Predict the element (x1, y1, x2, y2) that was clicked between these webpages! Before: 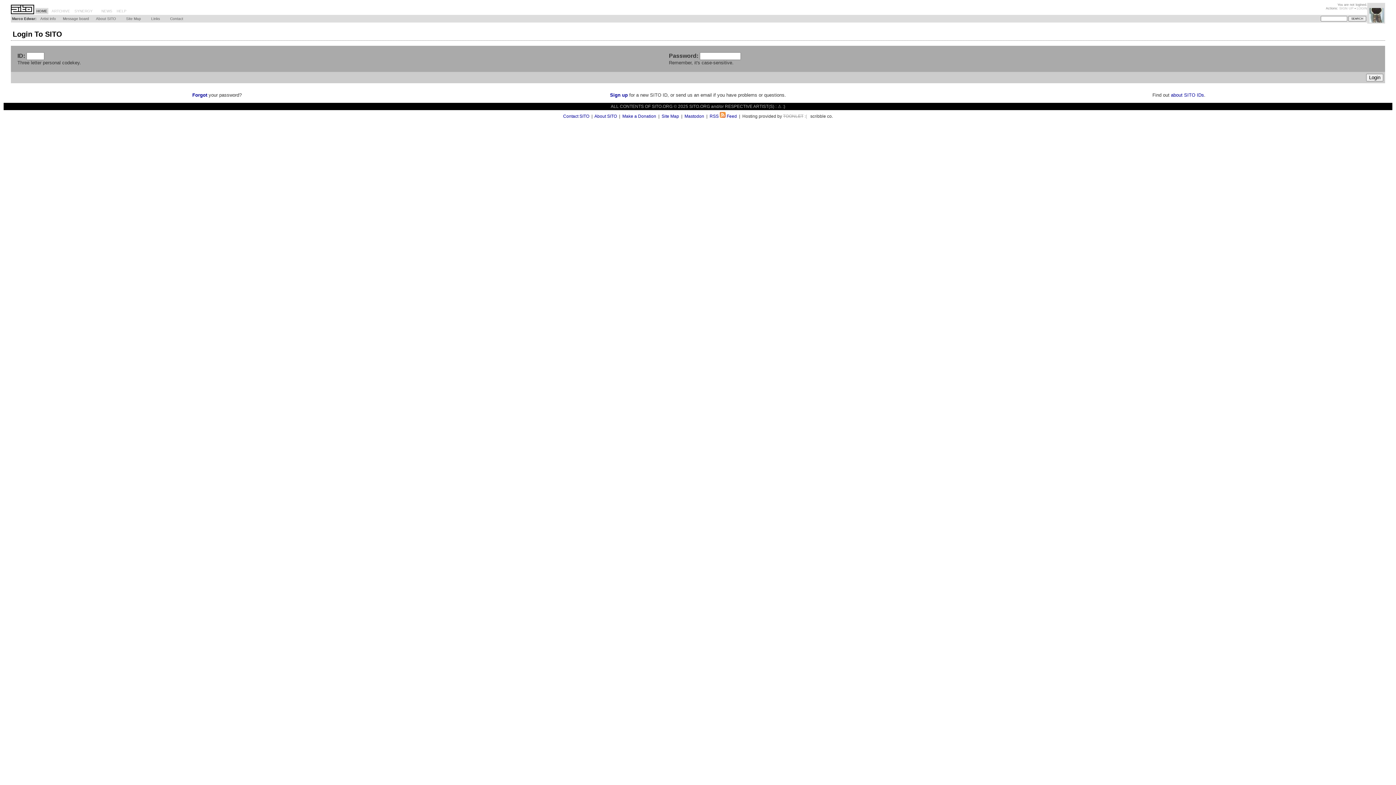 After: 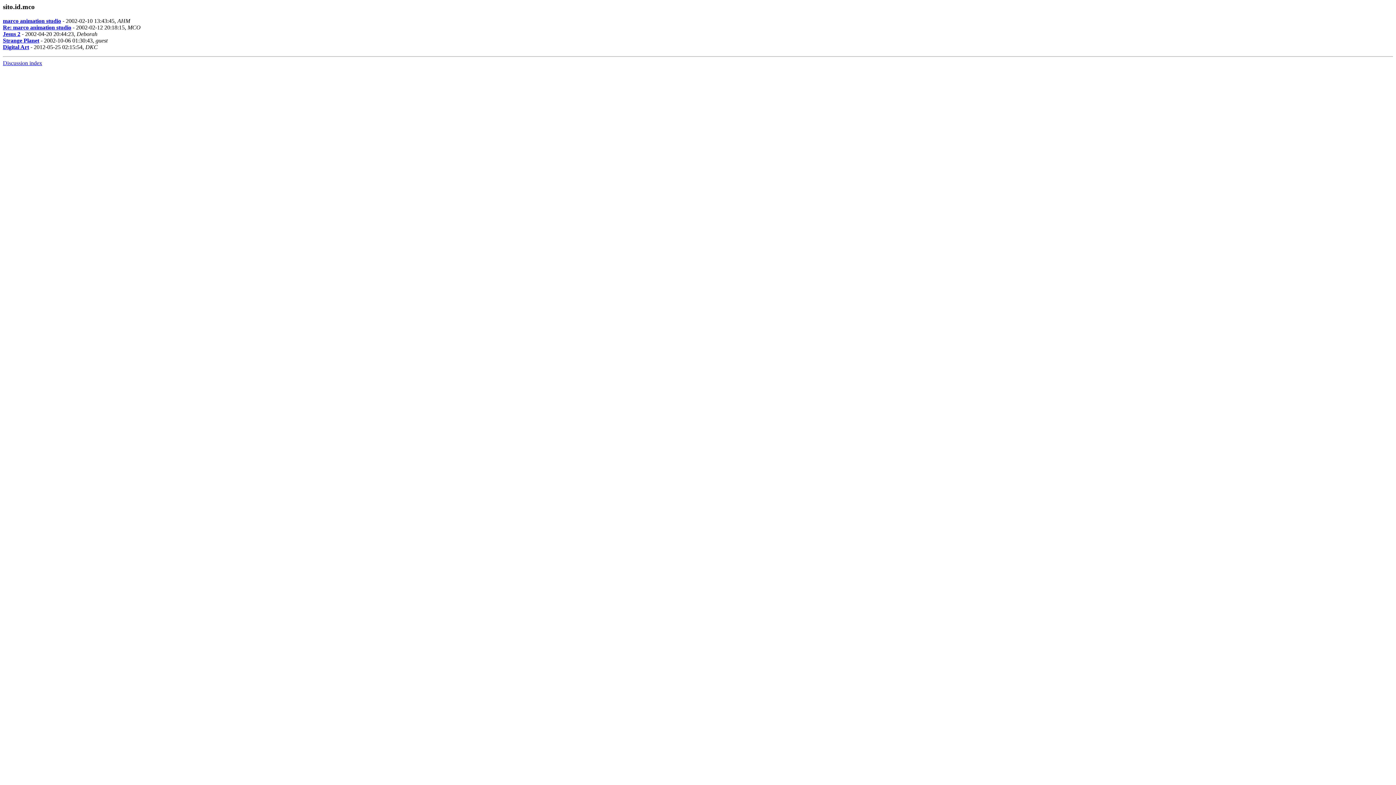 Action: bbox: (61, 15, 90, 21) label: Message board